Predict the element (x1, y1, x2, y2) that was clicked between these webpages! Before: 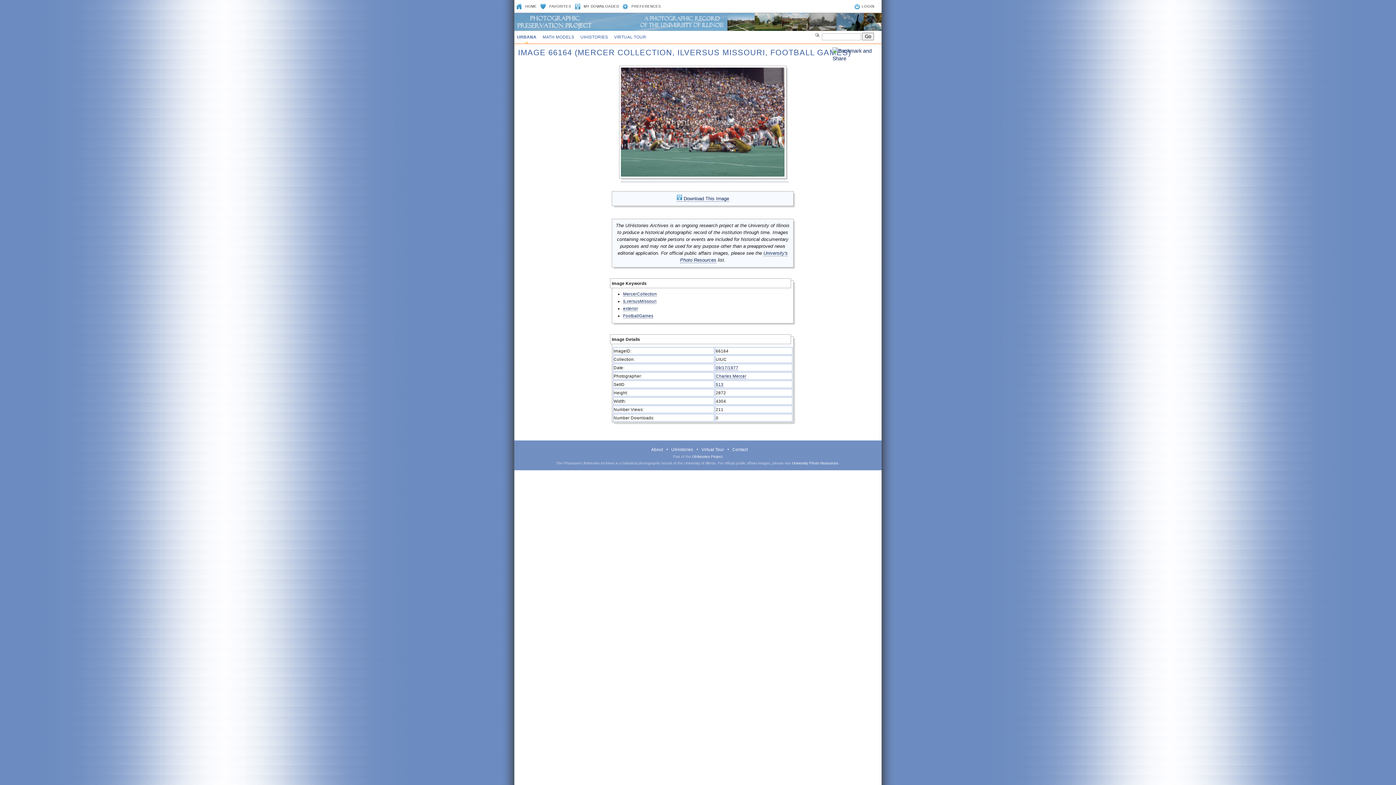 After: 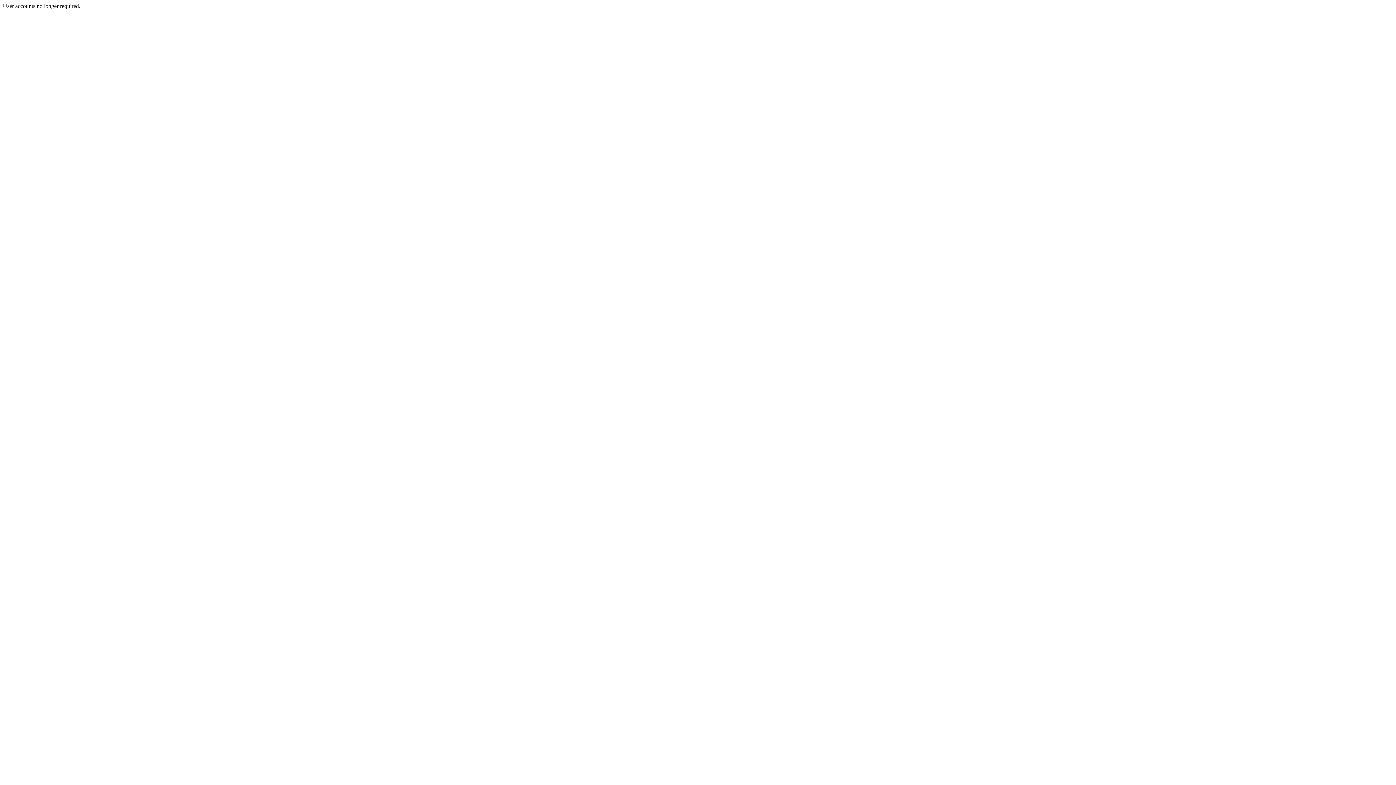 Action: bbox: (574, 4, 619, 8) label: MY DOWNLOADED